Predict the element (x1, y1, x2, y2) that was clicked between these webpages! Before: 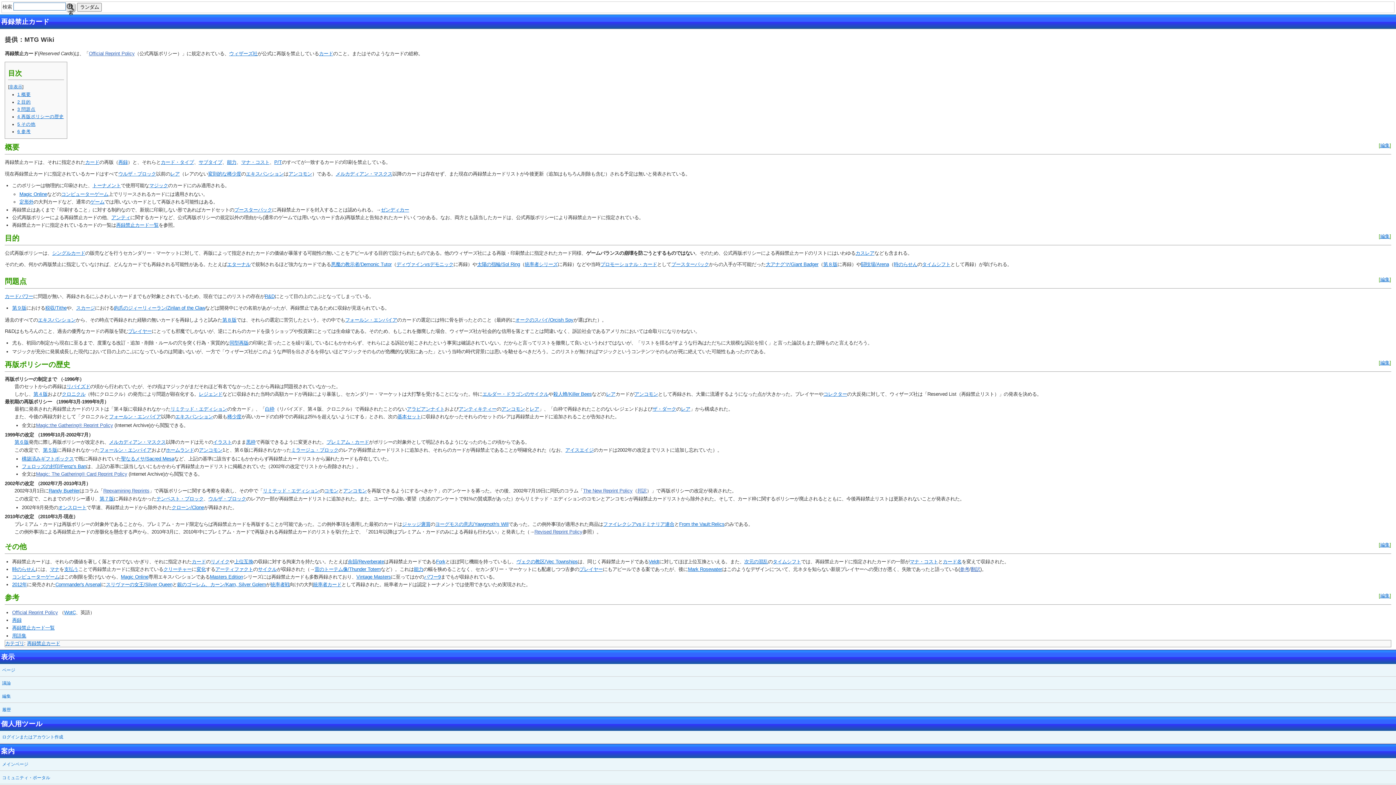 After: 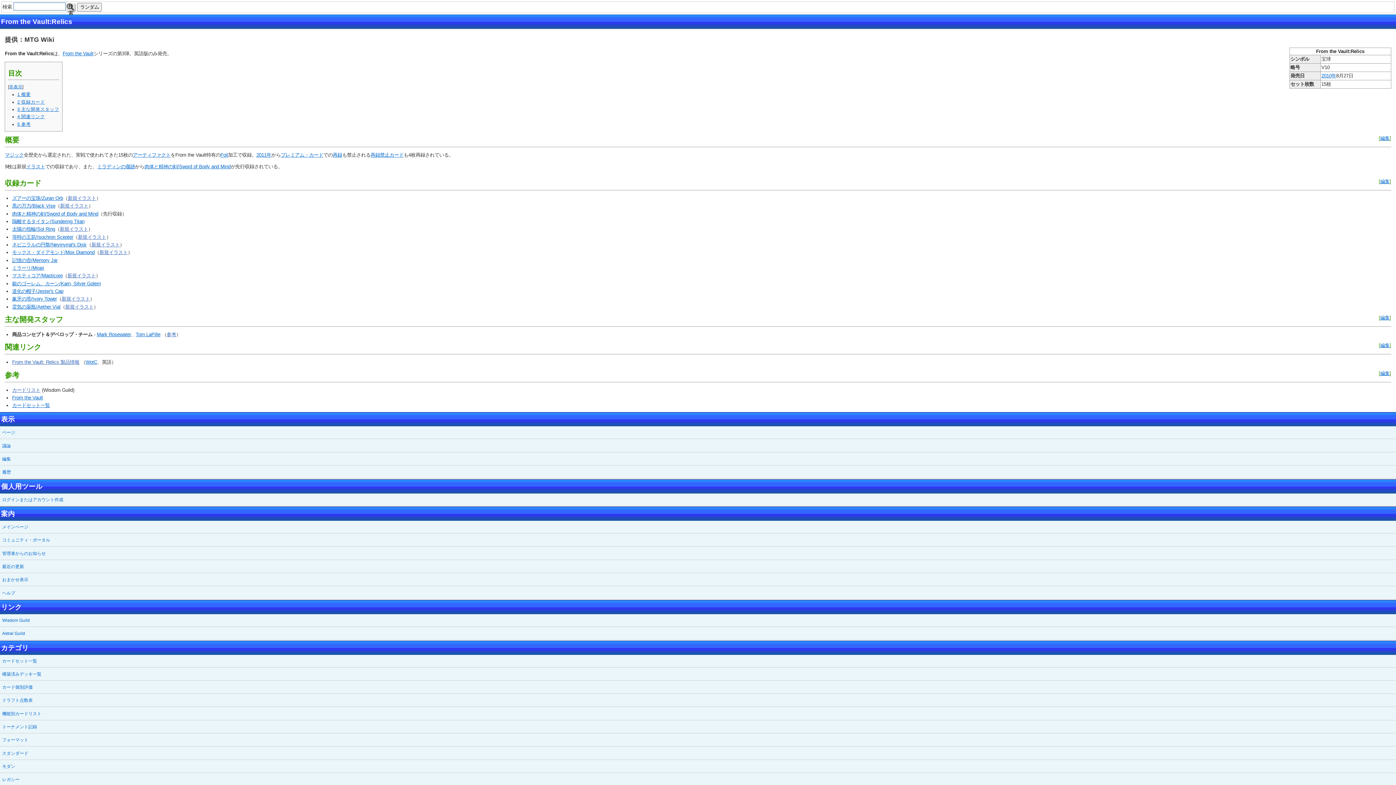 Action: bbox: (679, 521, 724, 527) label: From the Vault:Relics